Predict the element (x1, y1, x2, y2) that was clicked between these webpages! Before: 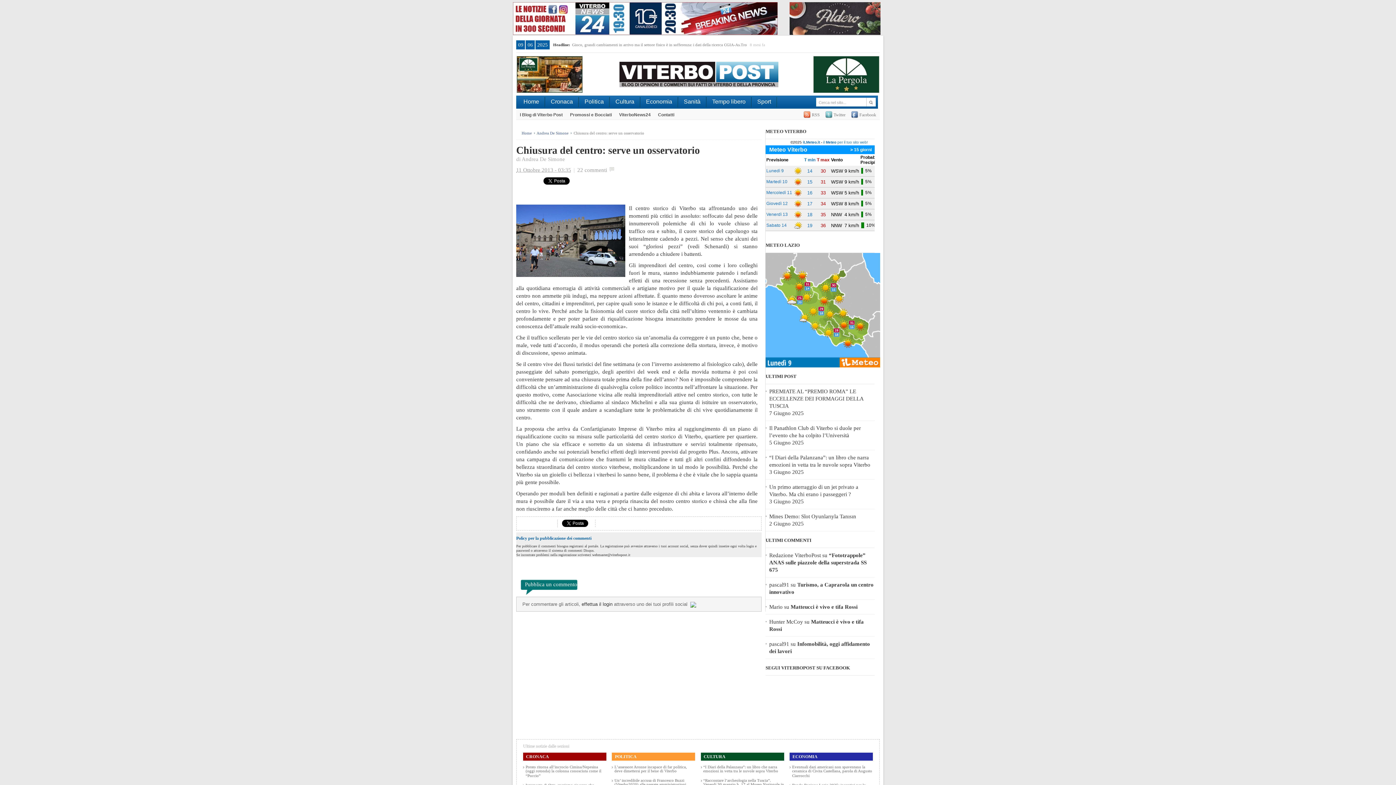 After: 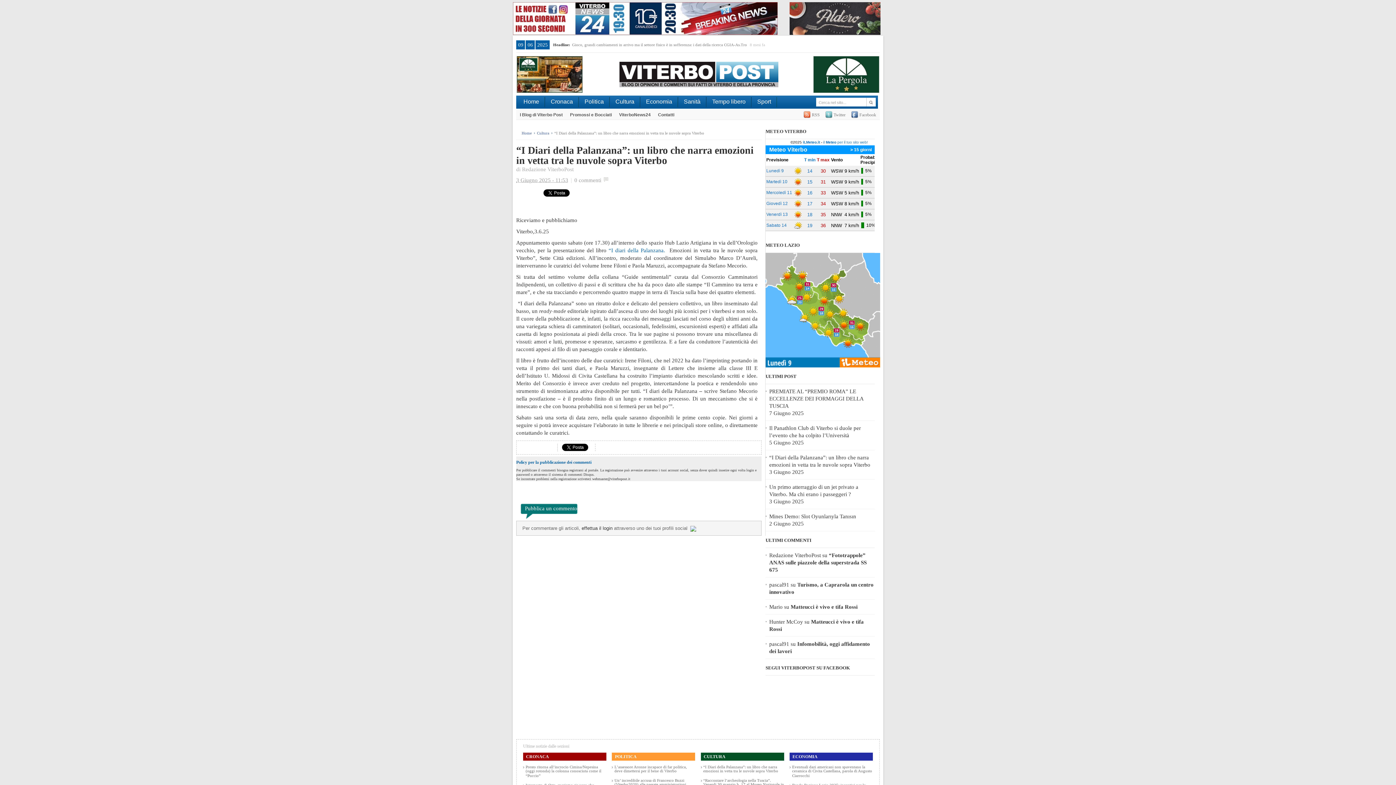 Action: label: “I Diari della Palanzana”: un libro che narra emozioni in vetta tra le nuvole sopra Viterbo bbox: (769, 454, 874, 468)